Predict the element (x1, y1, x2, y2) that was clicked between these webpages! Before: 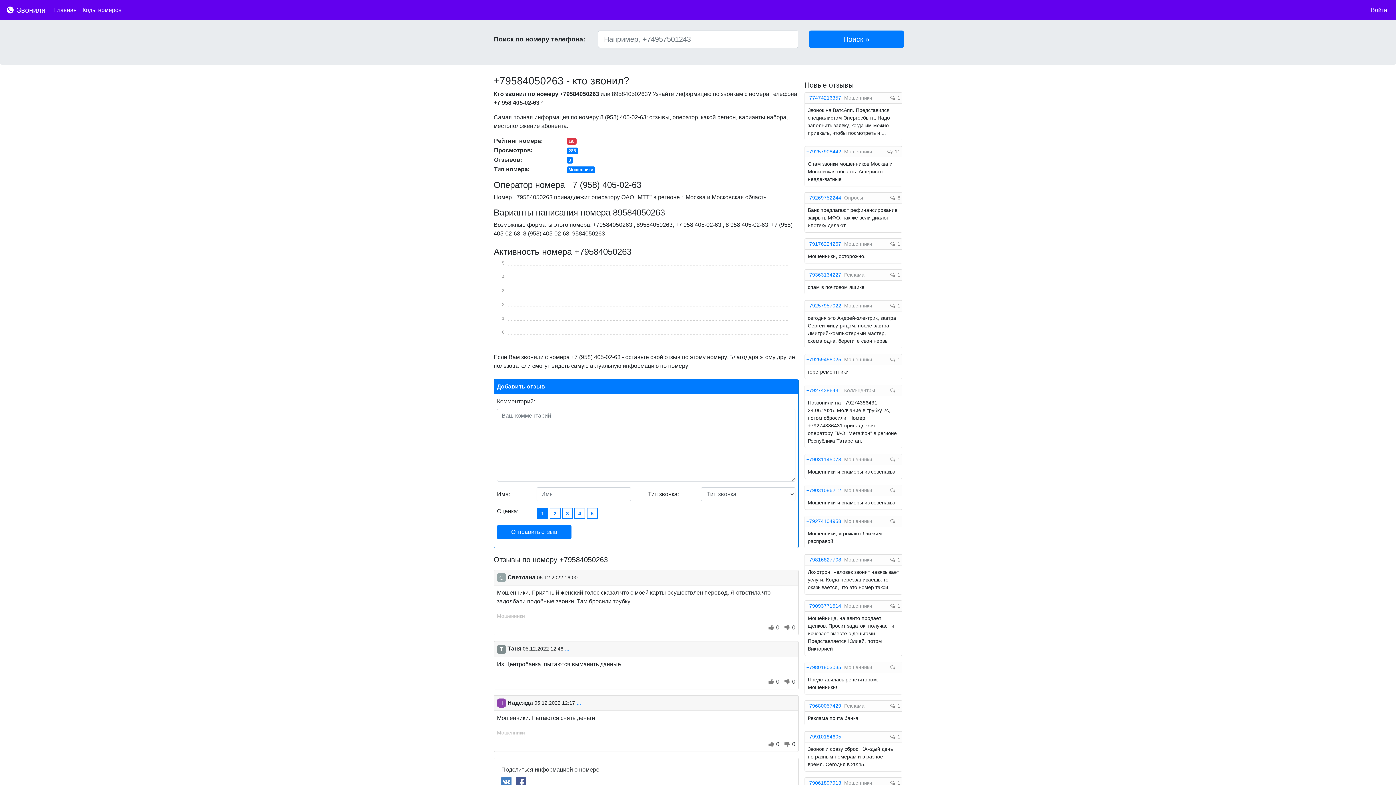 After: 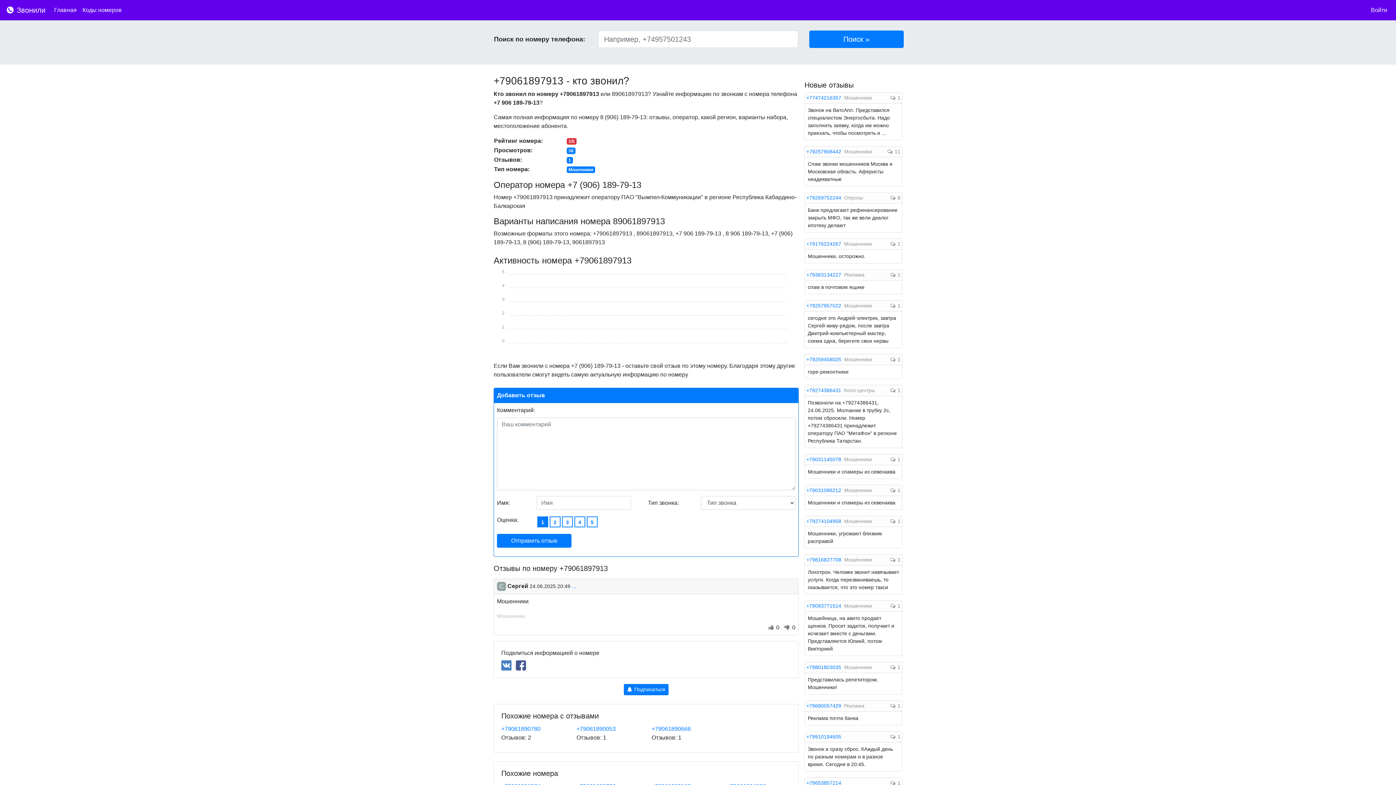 Action: label: +79061897913 bbox: (806, 780, 842, 786)